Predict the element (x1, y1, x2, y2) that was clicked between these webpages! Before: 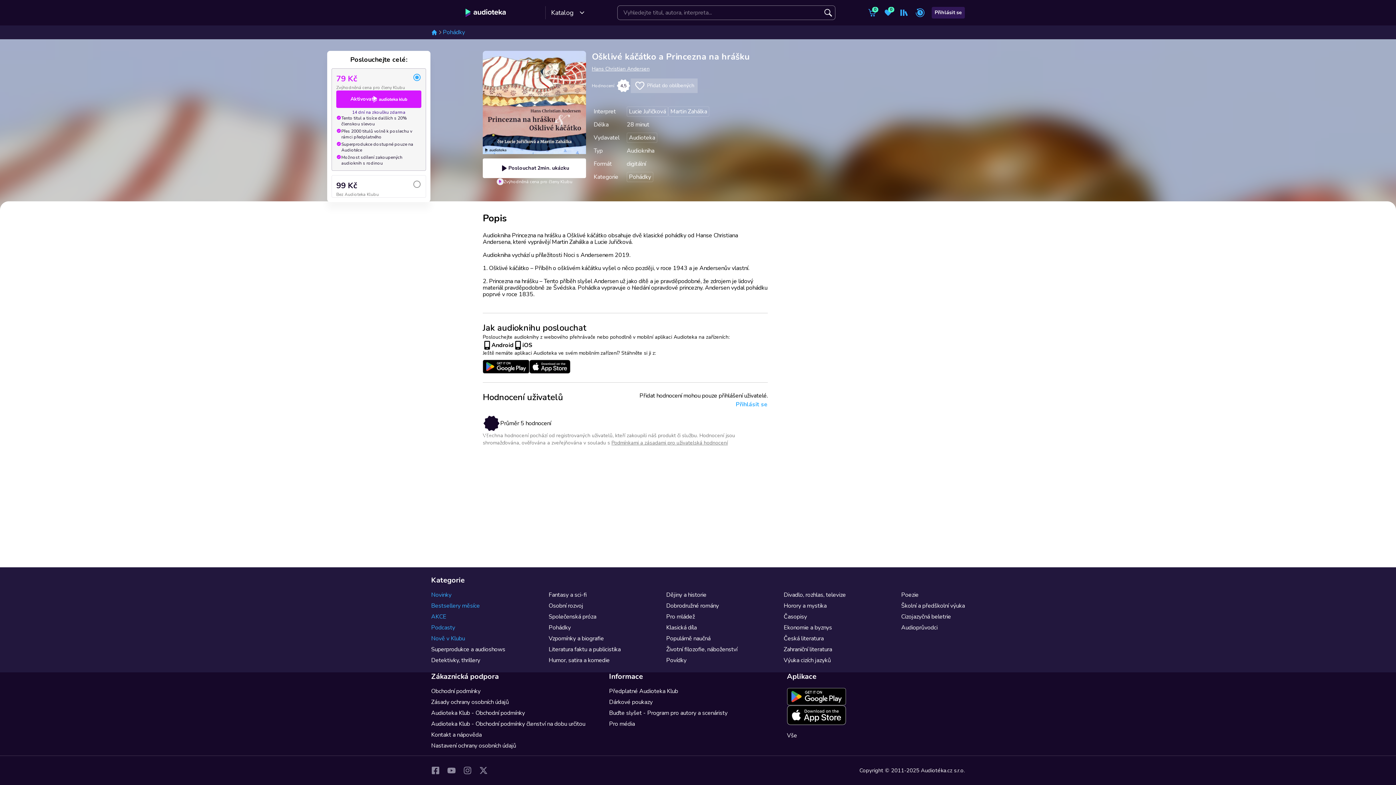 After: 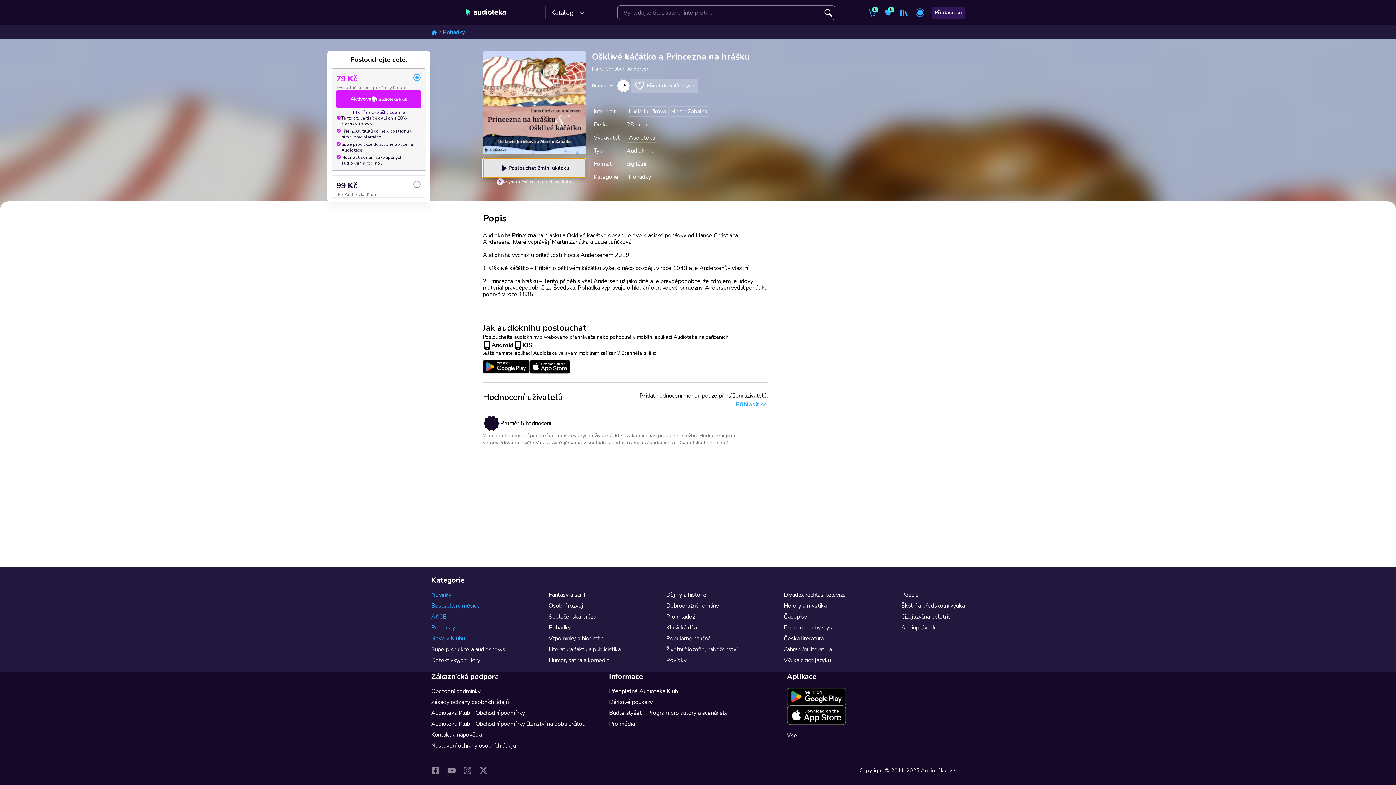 Action: bbox: (482, 158, 586, 178) label: Poslouchat 2min. ukázku